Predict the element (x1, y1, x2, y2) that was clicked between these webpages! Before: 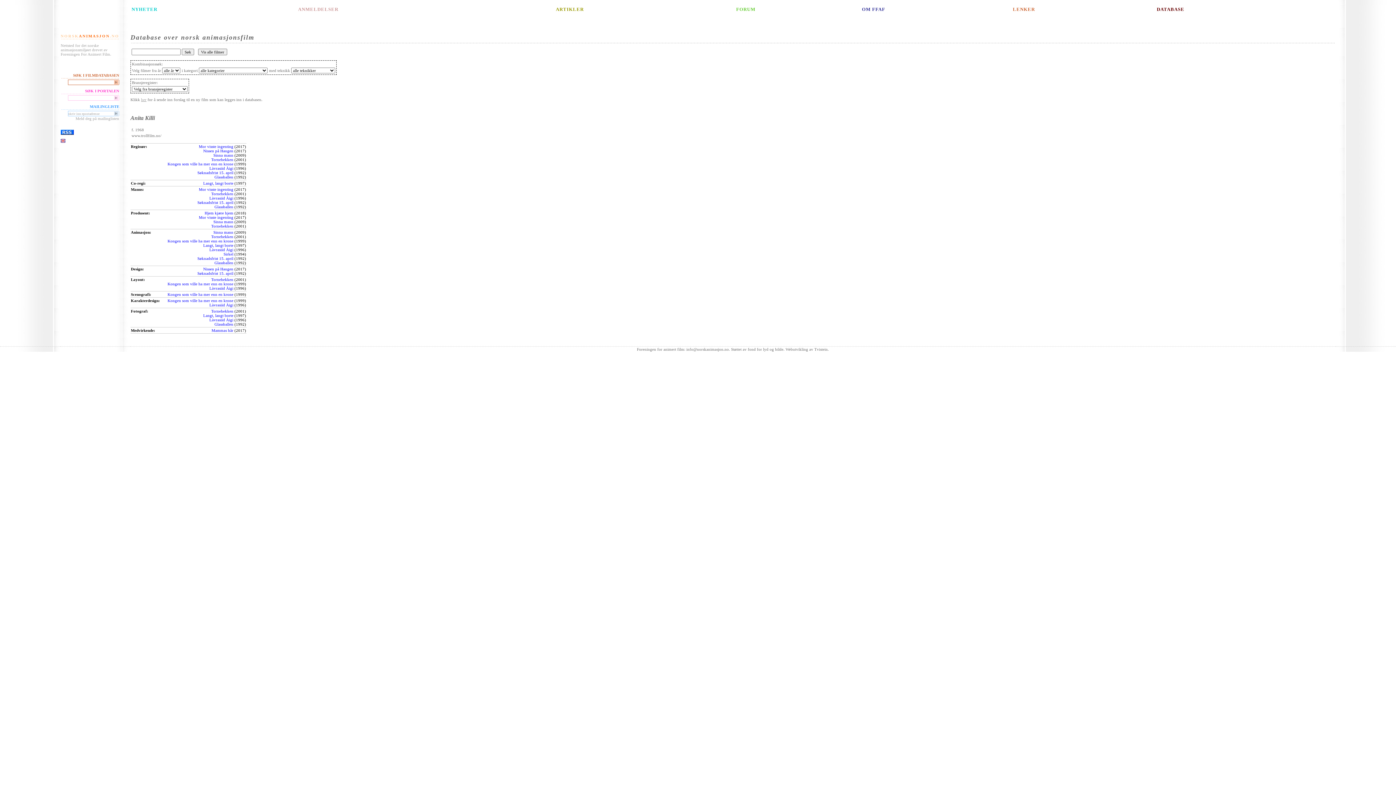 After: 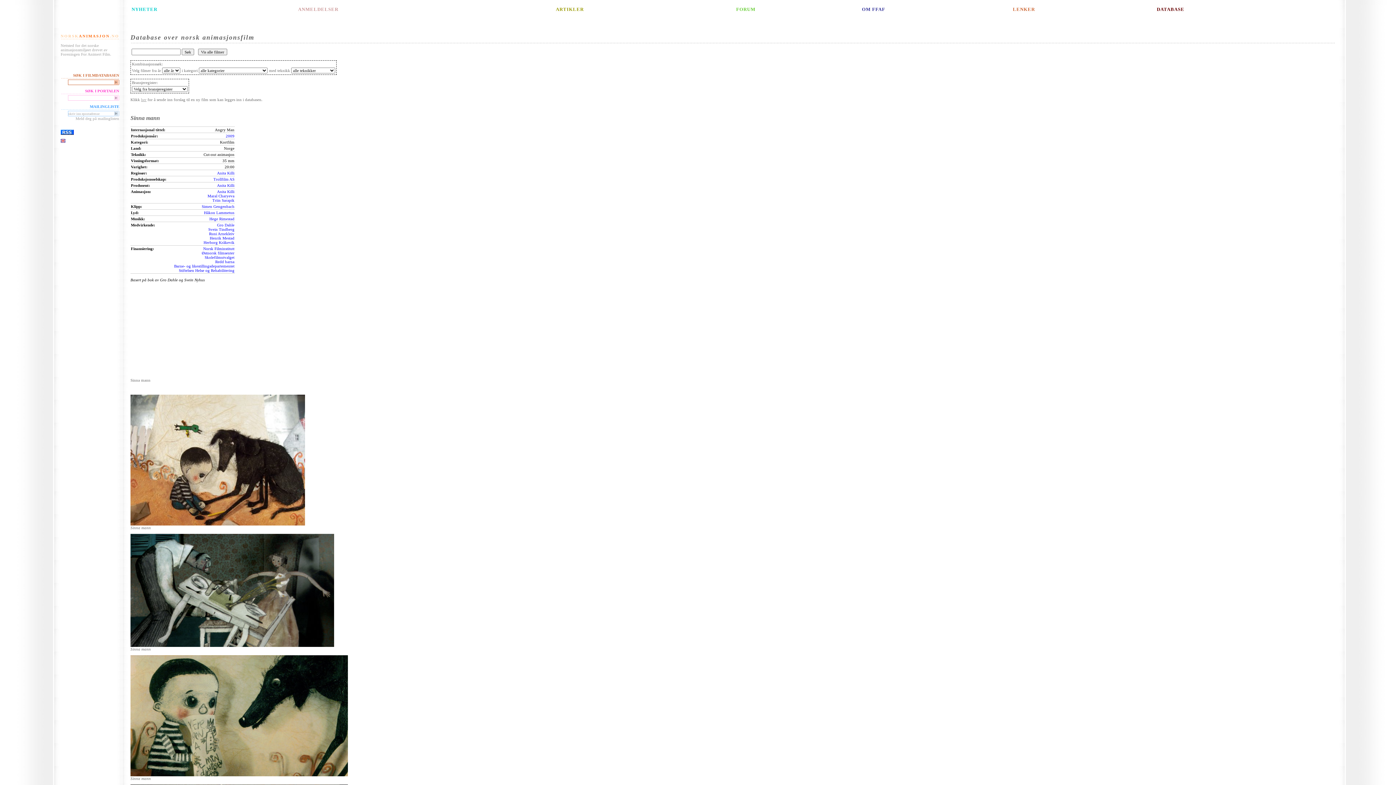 Action: bbox: (213, 219, 233, 223) label: Sinna mann